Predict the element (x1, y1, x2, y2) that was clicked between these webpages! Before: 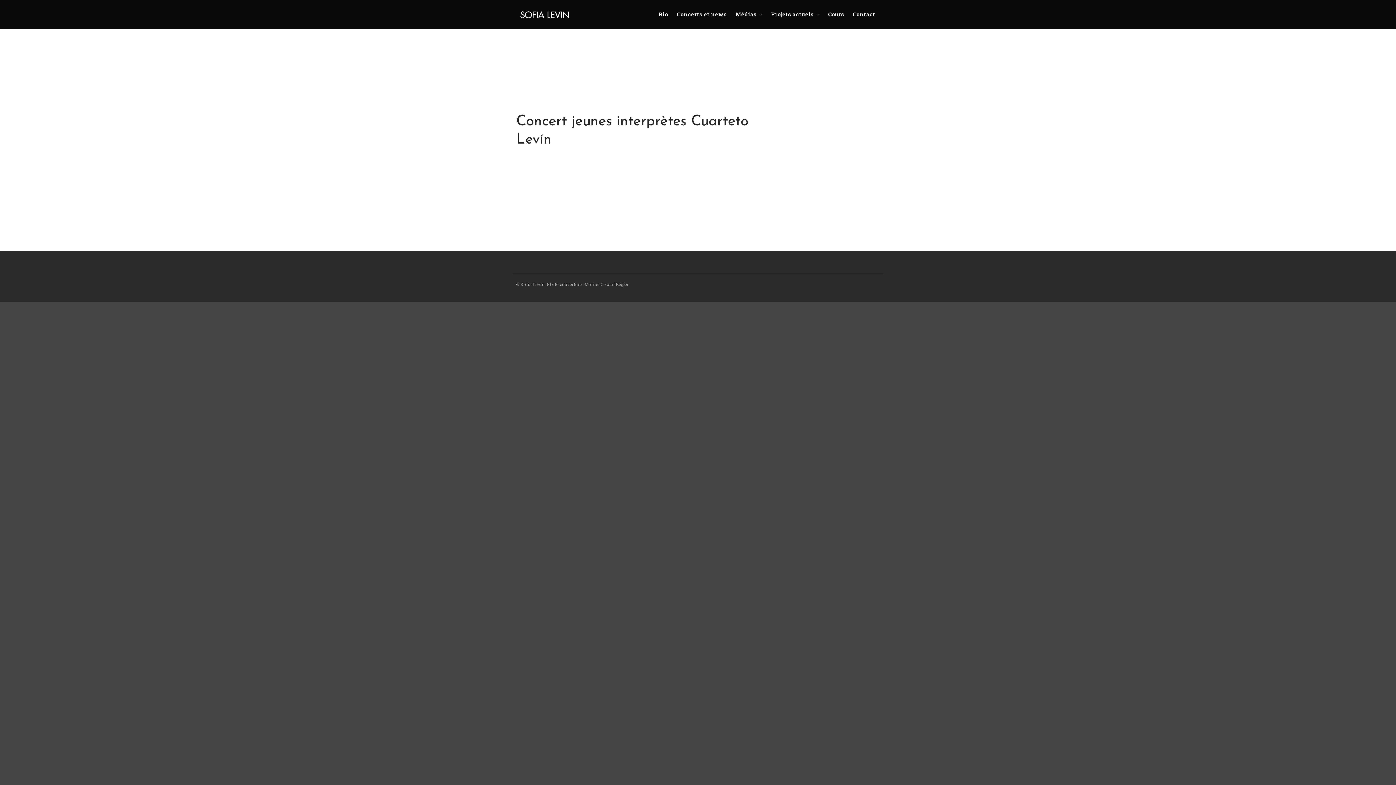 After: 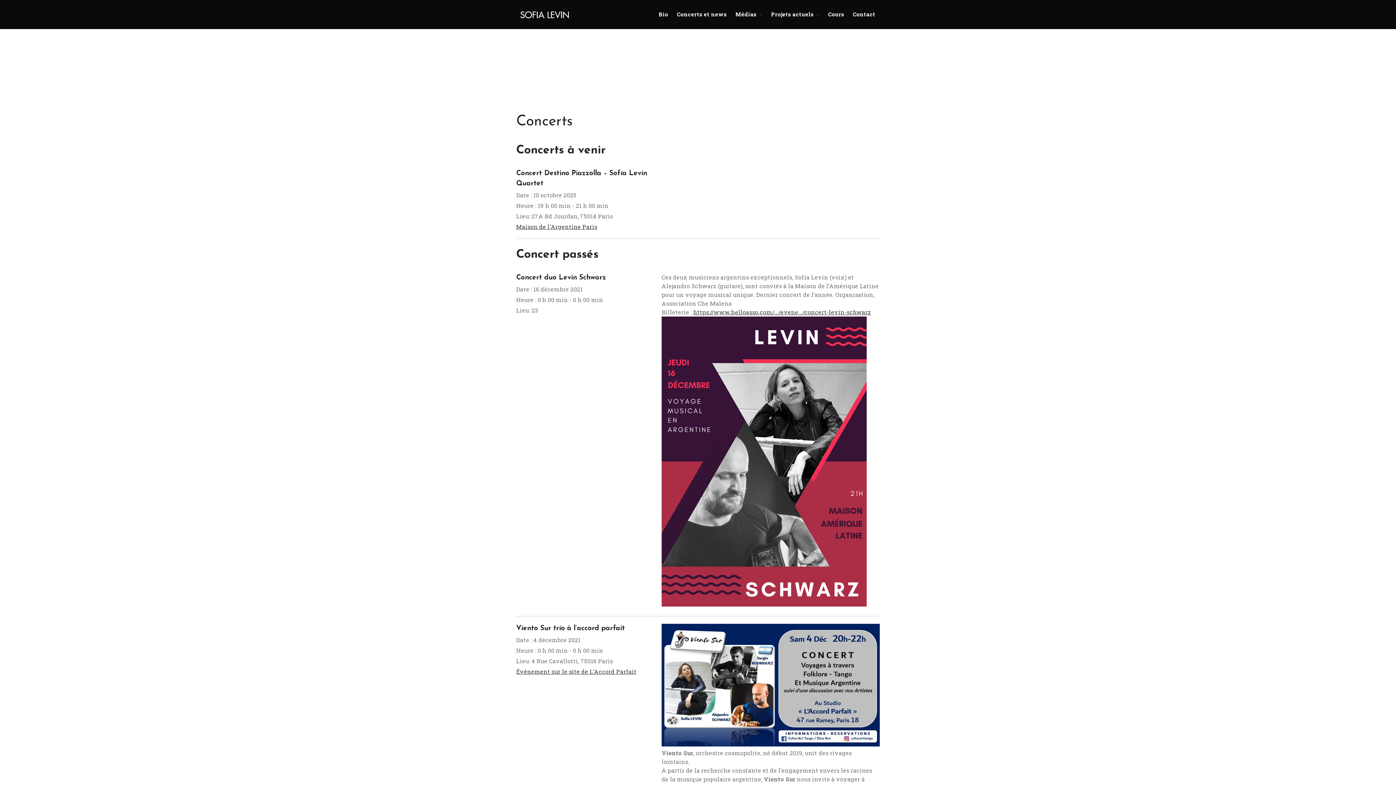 Action: label: Concerts et news bbox: (673, 8, 730, 19)